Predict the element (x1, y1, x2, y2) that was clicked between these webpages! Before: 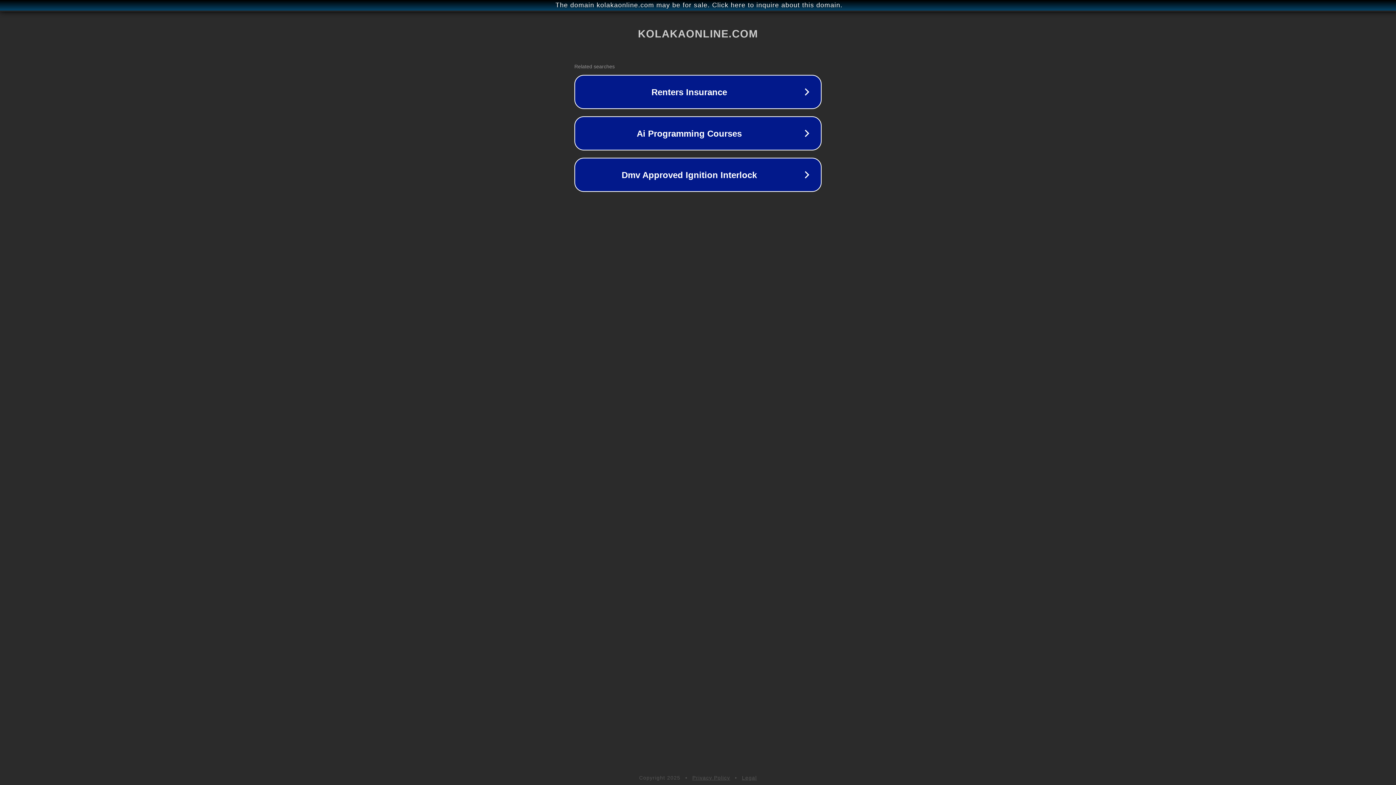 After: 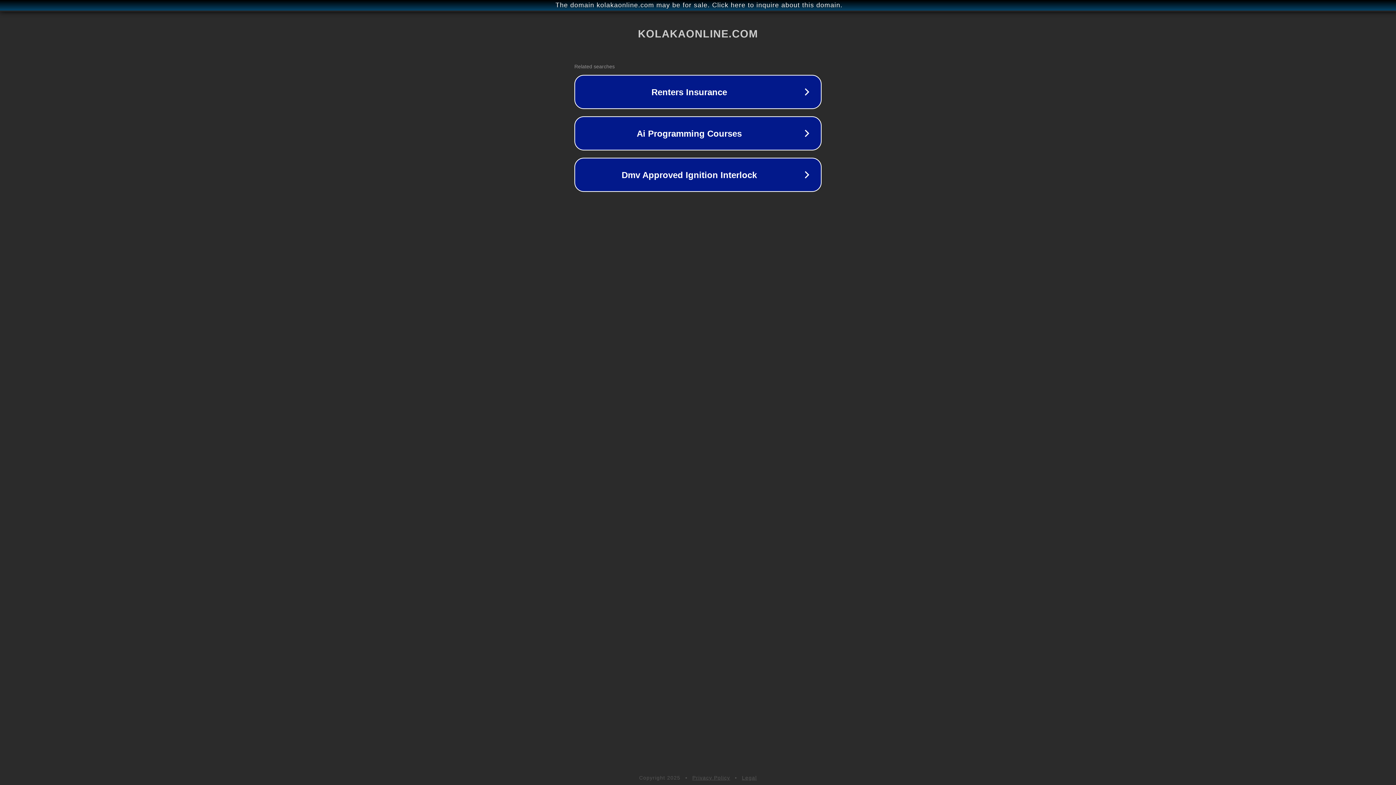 Action: label: Privacy Policy bbox: (692, 775, 730, 781)